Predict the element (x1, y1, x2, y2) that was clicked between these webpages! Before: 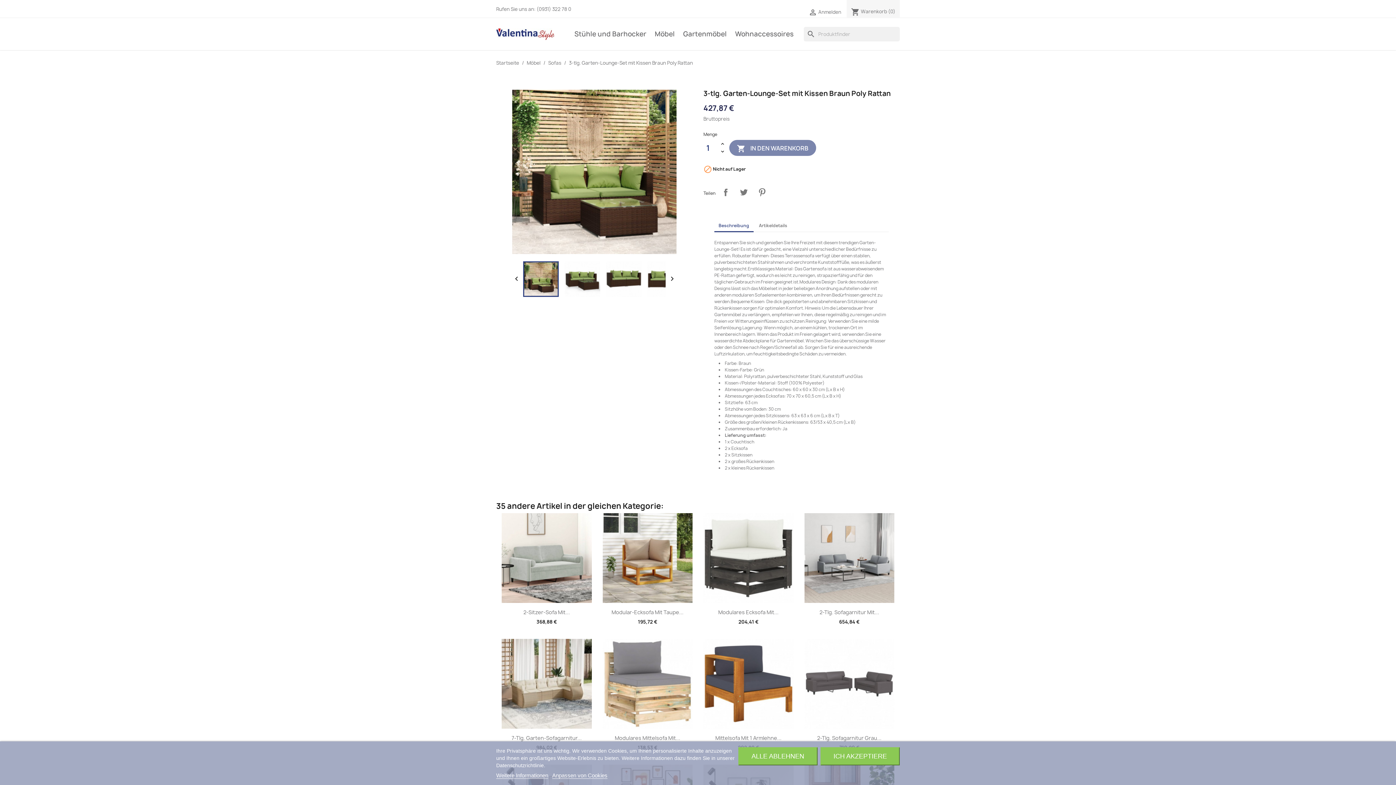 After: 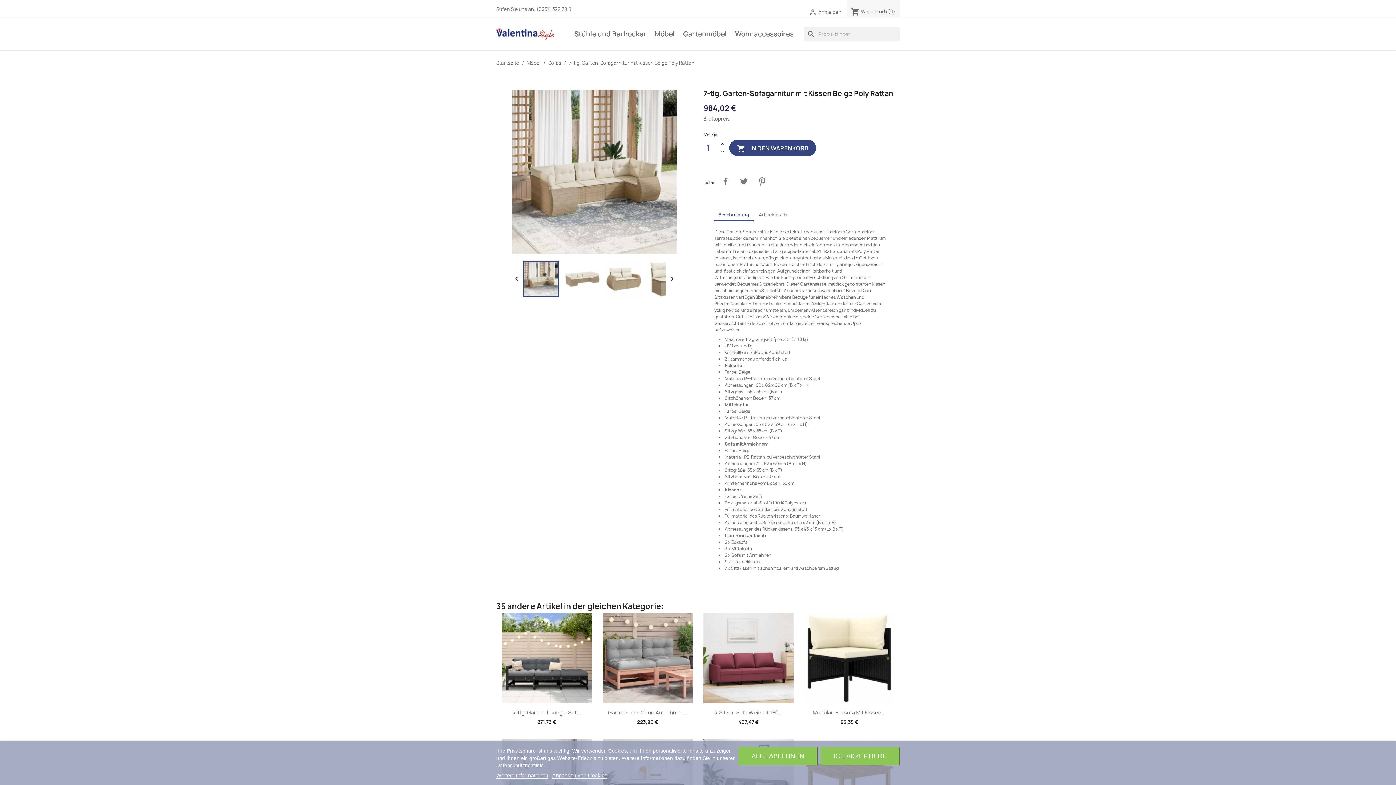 Action: label: 7-Tlg. Garten-Sofagarnitur... bbox: (511, 735, 581, 741)